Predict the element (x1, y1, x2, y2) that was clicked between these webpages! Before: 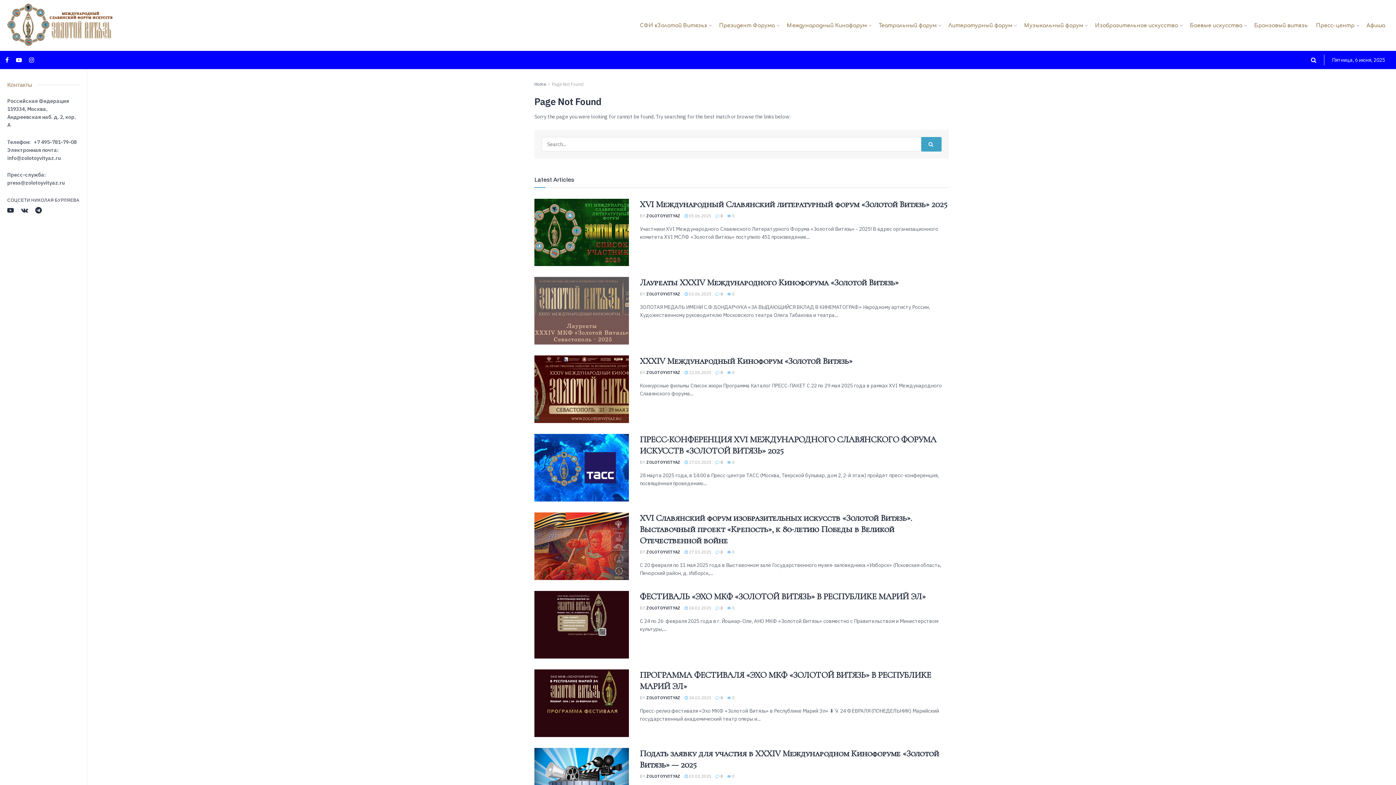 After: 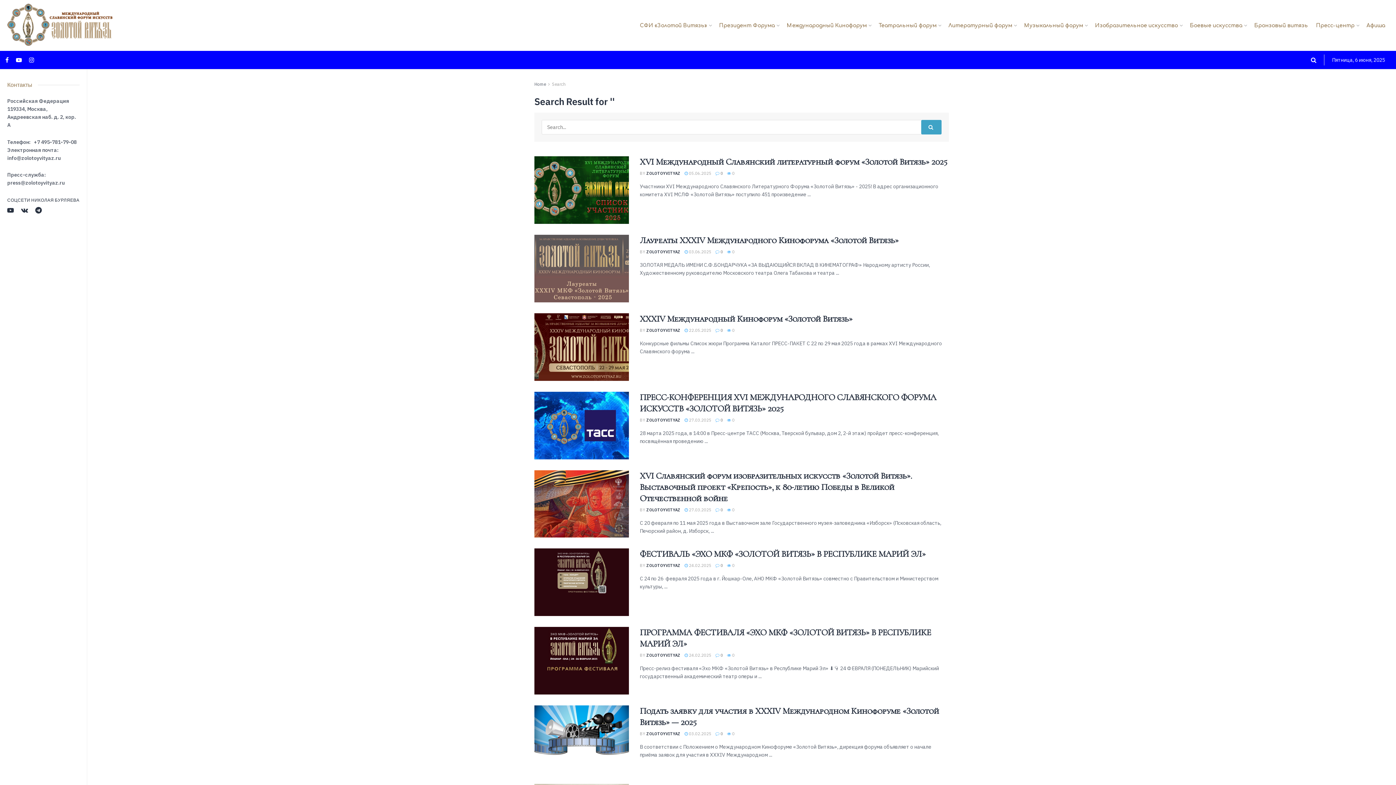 Action: label: Search Button bbox: (921, 136, 941, 151)